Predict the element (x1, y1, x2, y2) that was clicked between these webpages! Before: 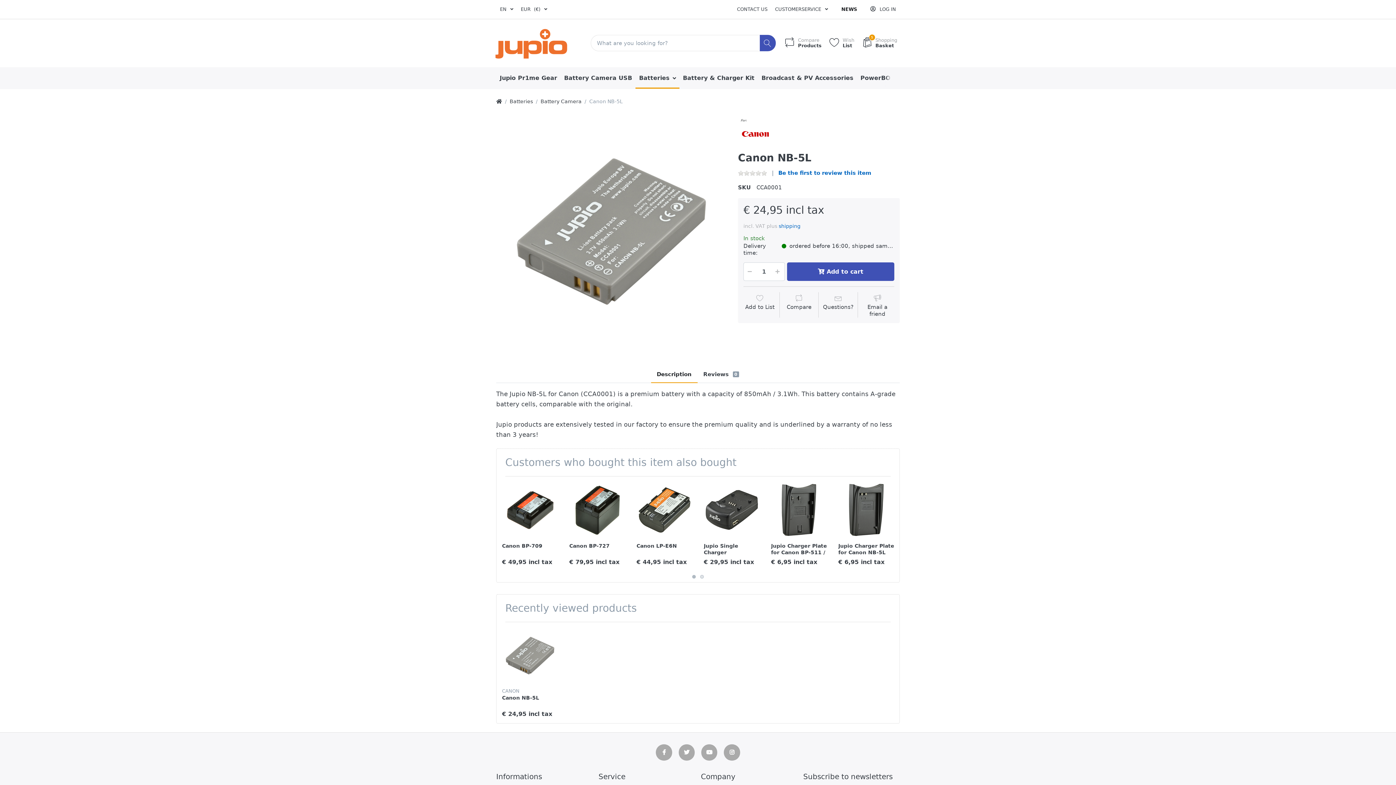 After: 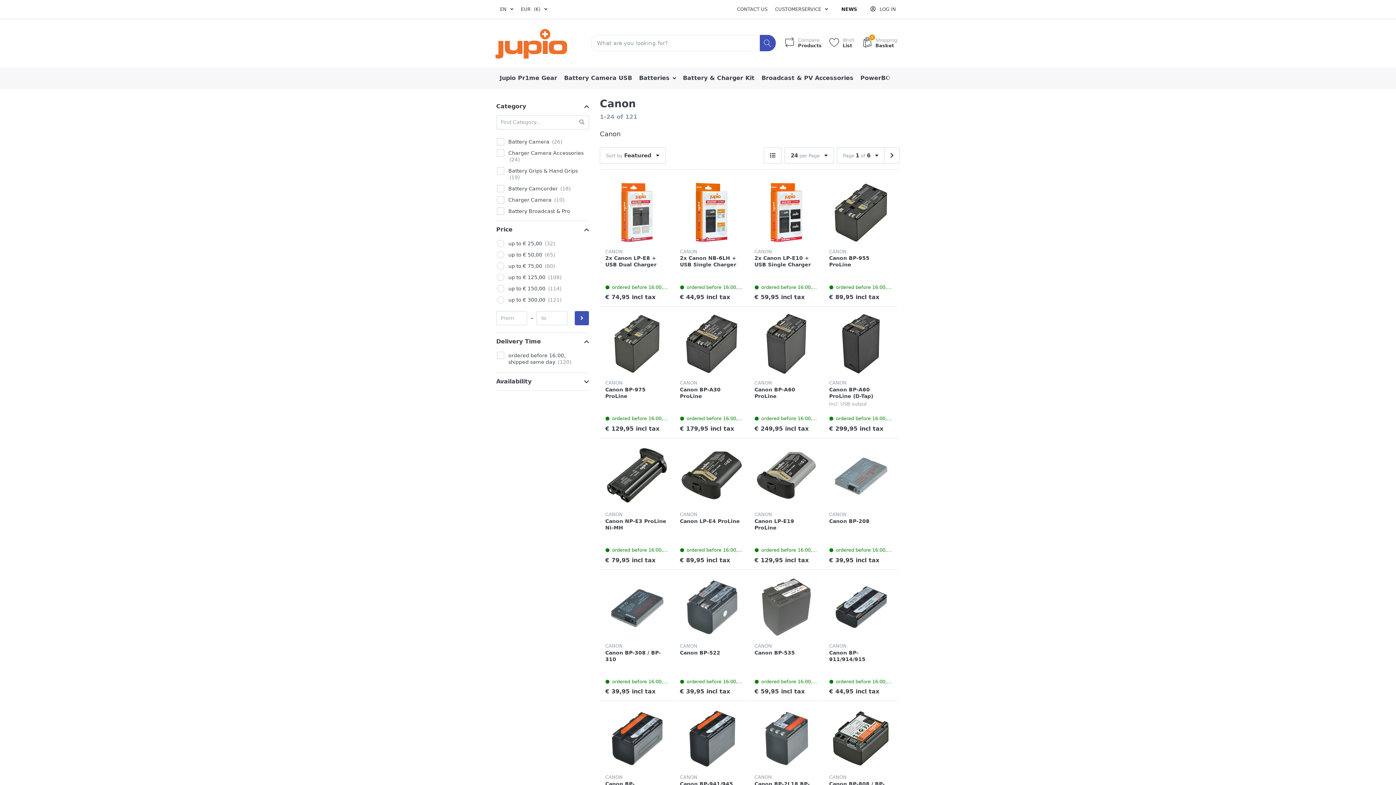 Action: bbox: (738, 130, 773, 136)